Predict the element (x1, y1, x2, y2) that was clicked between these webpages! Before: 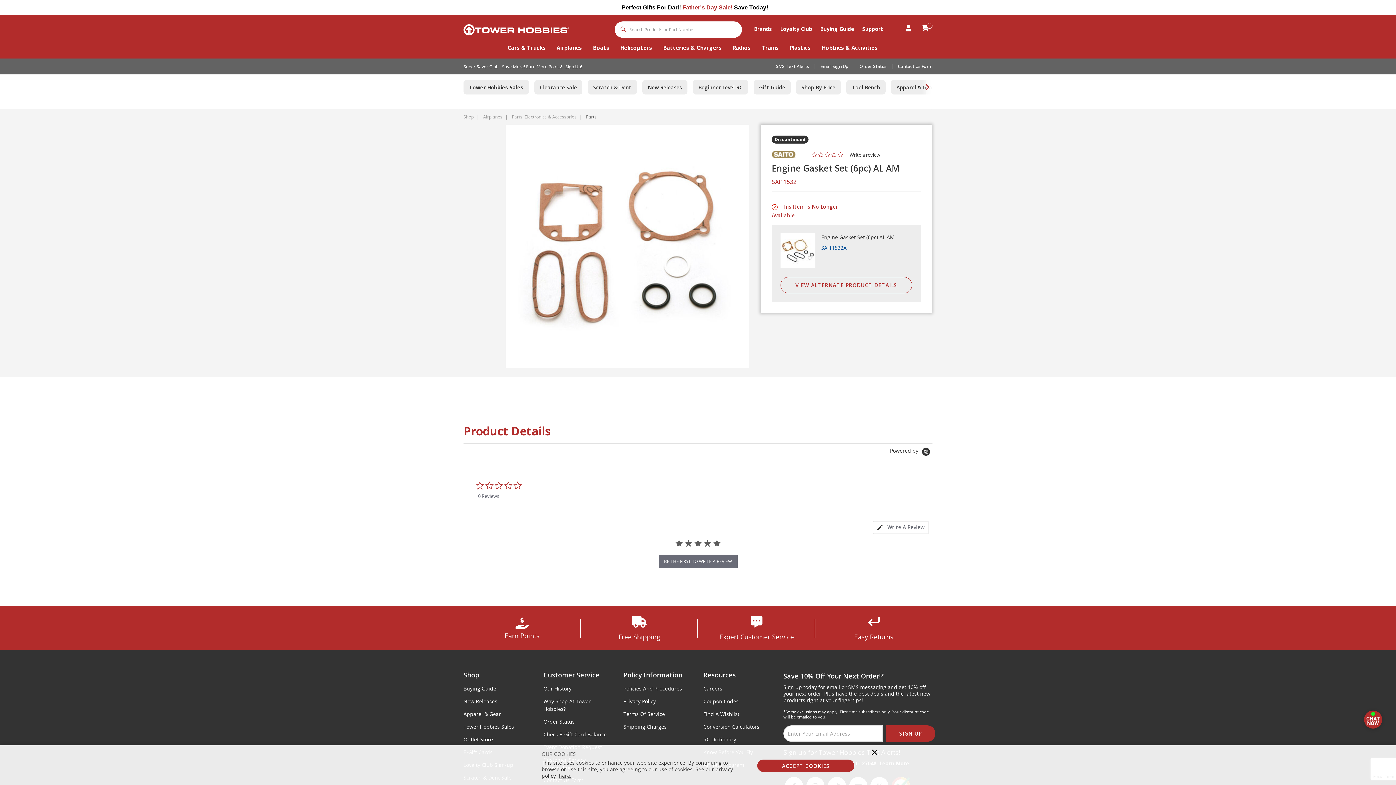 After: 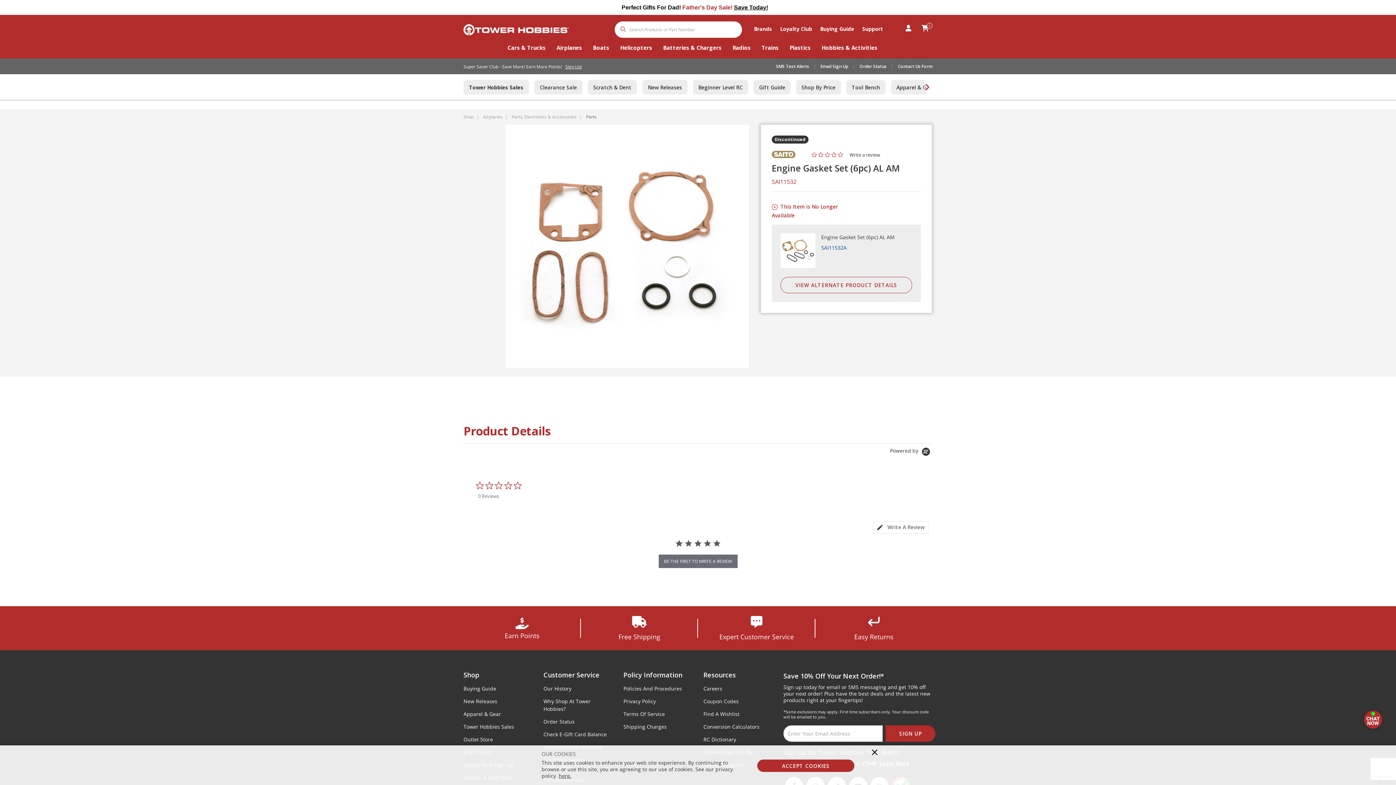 Action: bbox: (620, 26, 627, 31) label: Submit search keywords